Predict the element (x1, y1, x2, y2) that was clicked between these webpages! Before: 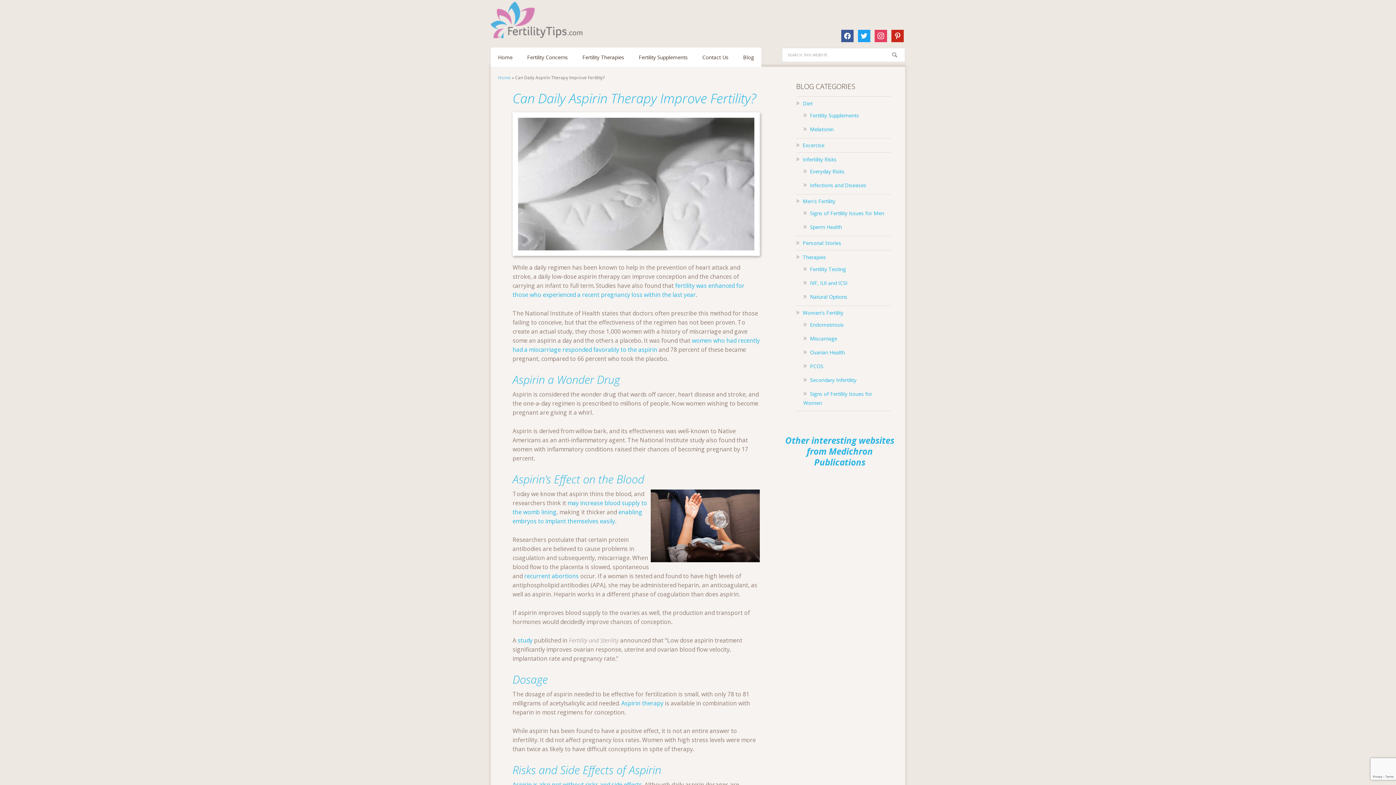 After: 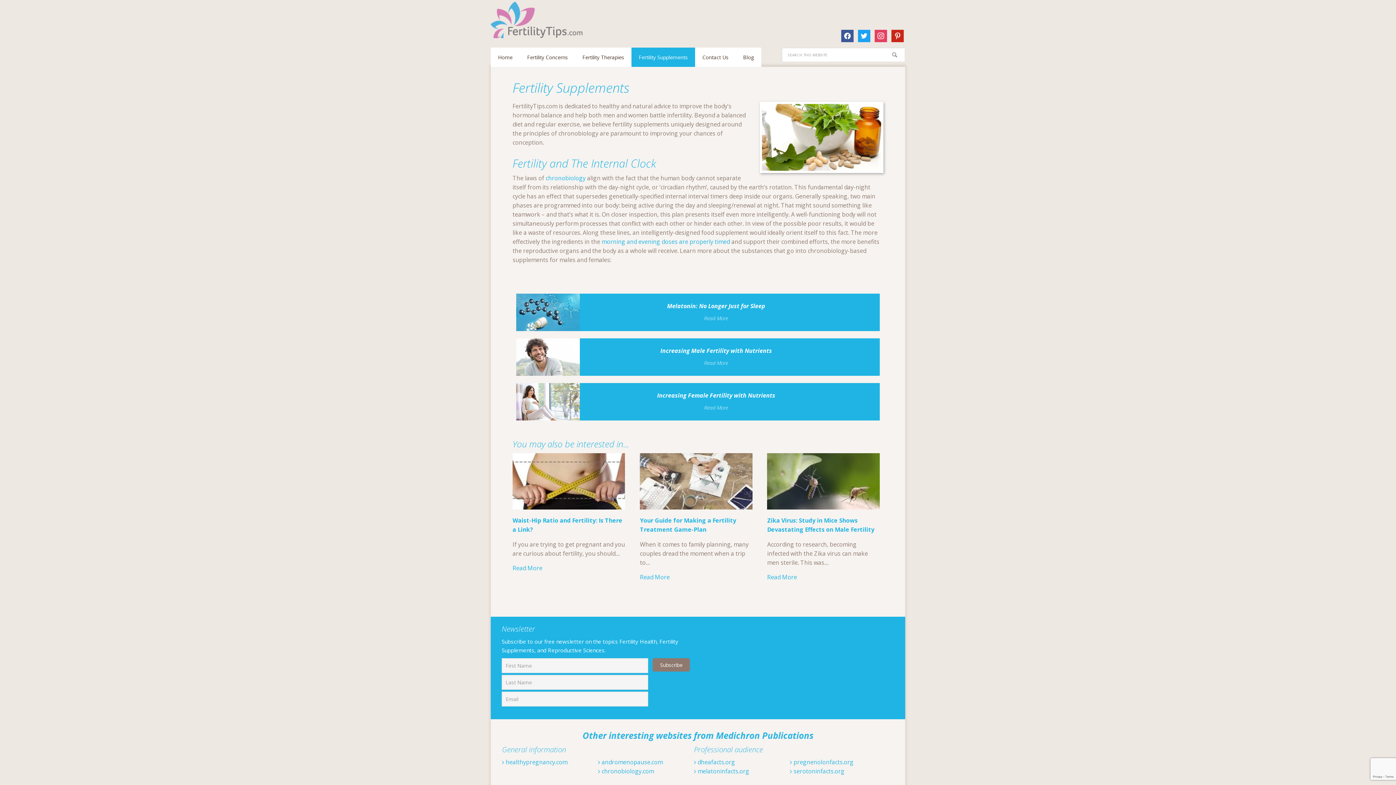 Action: bbox: (631, 47, 695, 66) label: Fertility Supplements